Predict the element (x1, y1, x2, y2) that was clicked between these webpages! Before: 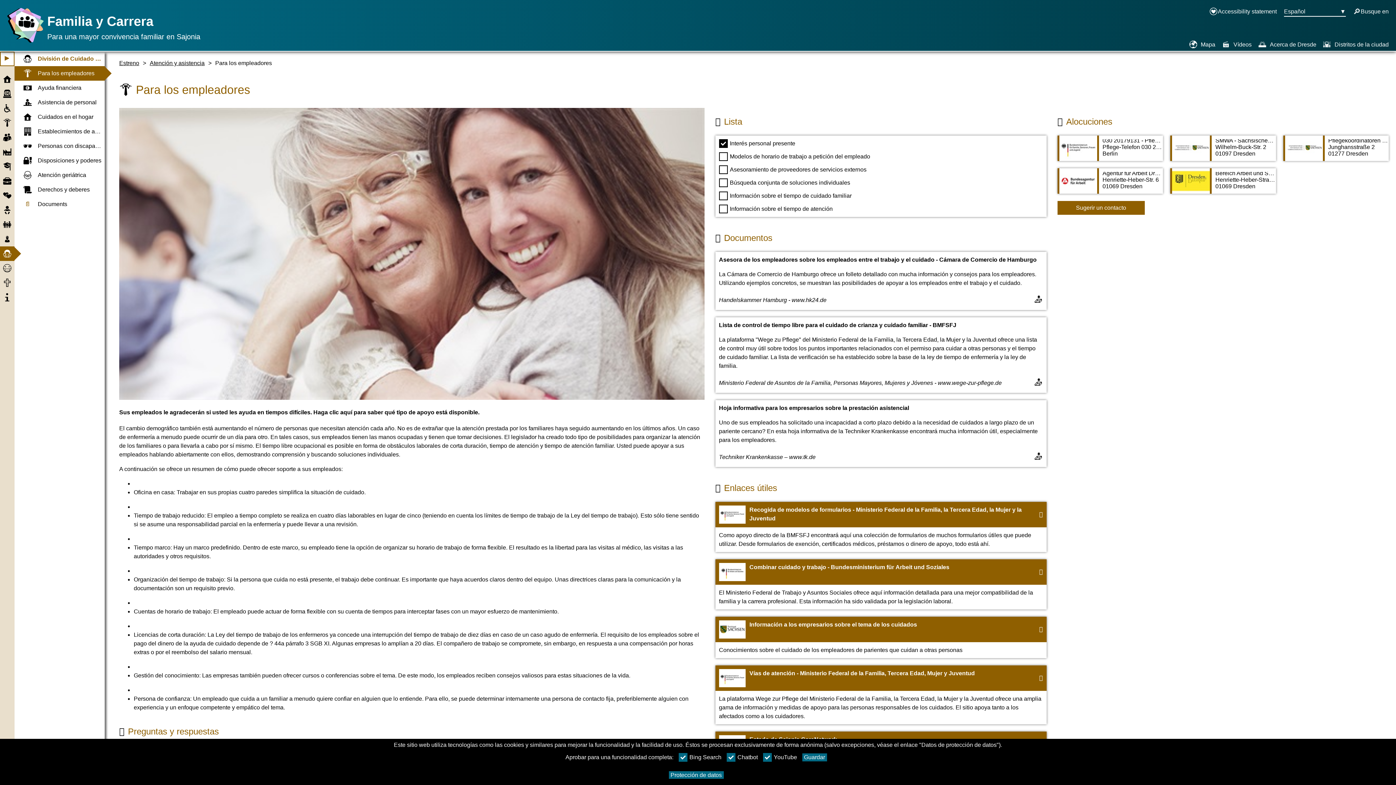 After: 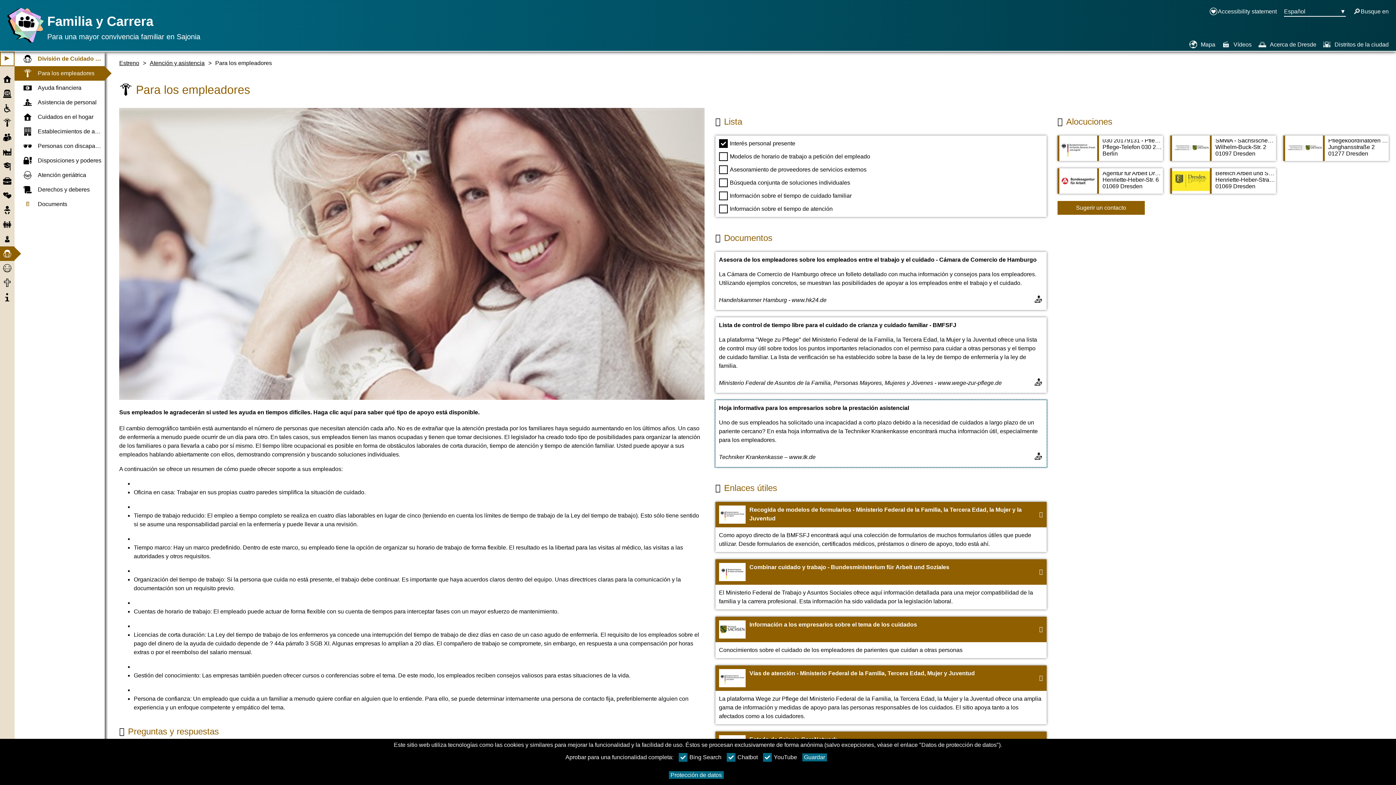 Action: bbox: (715, 400, 1046, 467) label: Abrir documento Hoja informativa para los empresarios sobre la prestación asistencial